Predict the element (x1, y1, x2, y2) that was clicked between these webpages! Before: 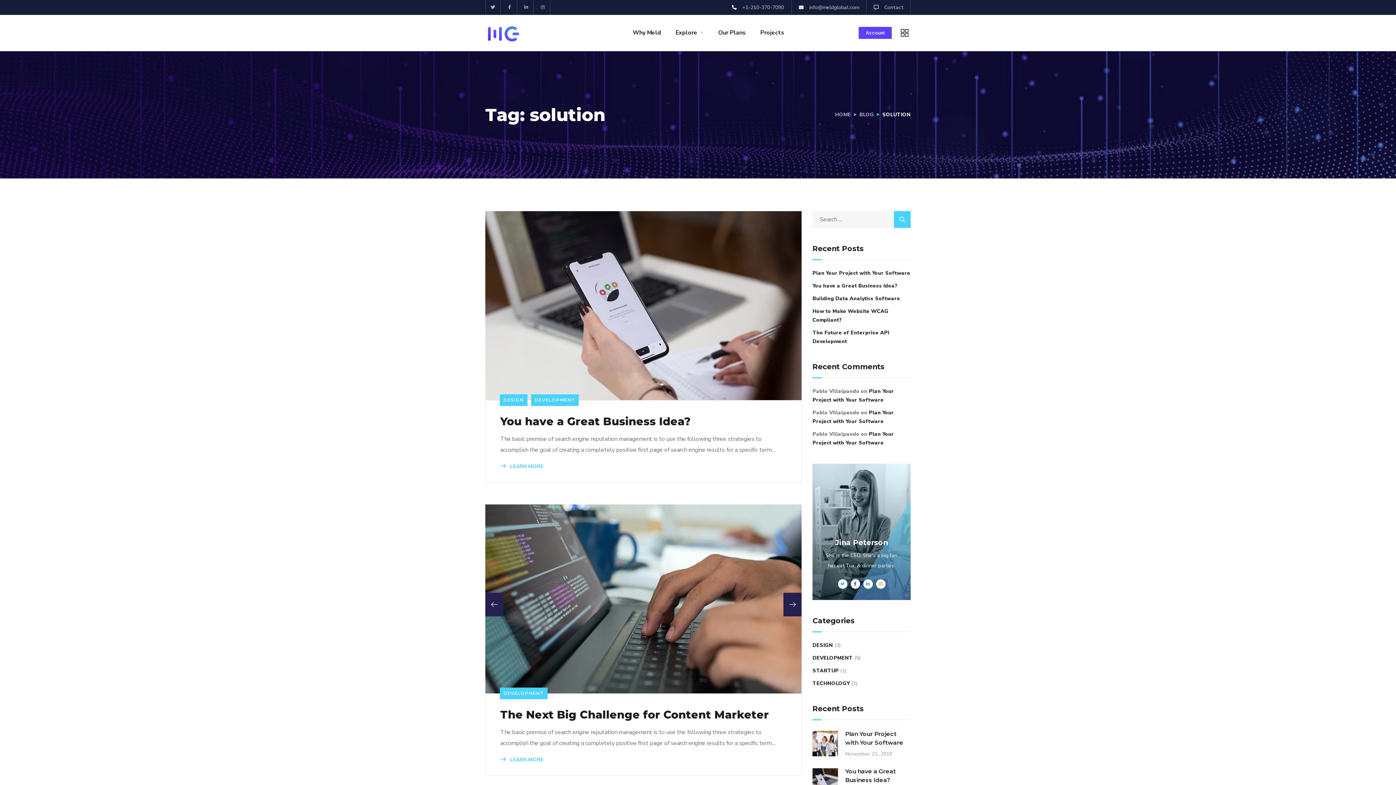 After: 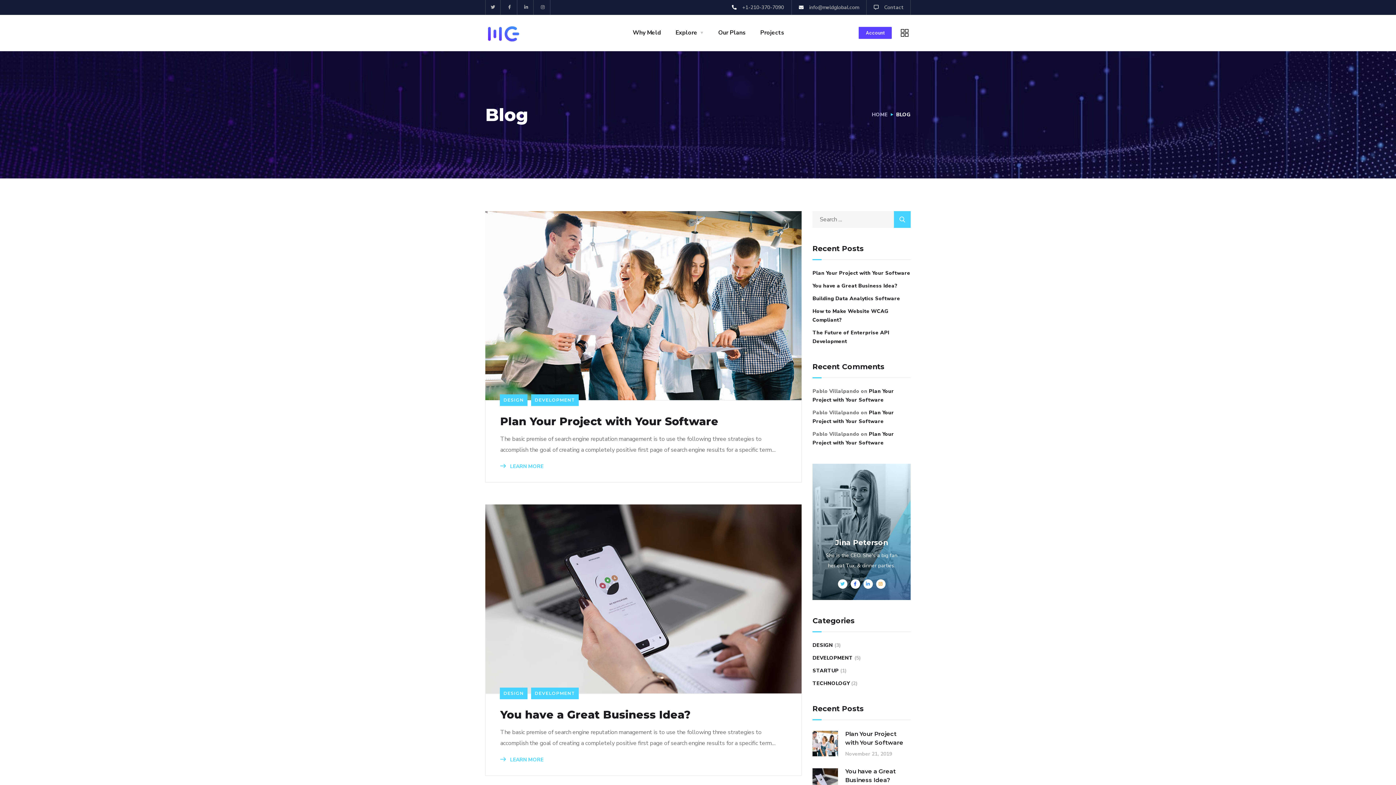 Action: bbox: (859, 111, 874, 118) label: BLOG